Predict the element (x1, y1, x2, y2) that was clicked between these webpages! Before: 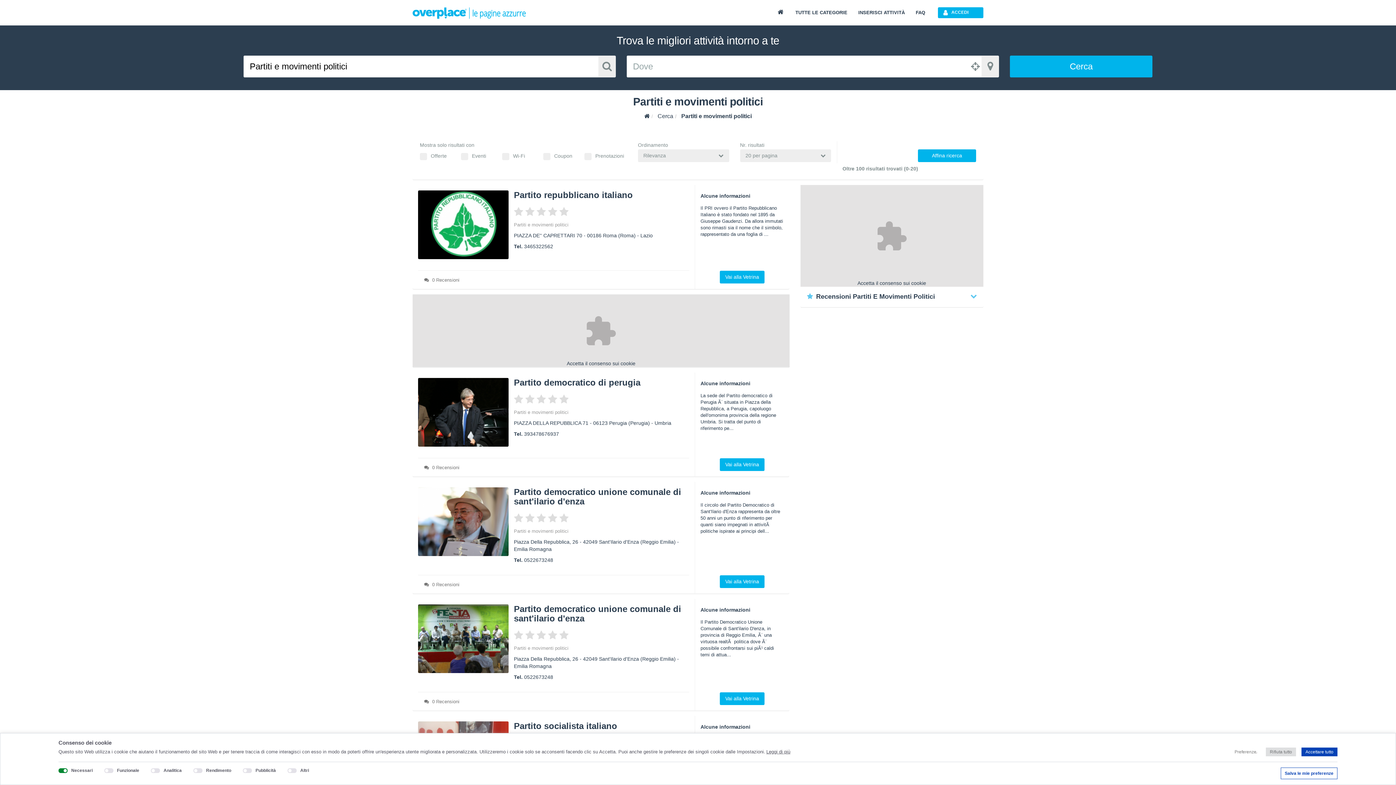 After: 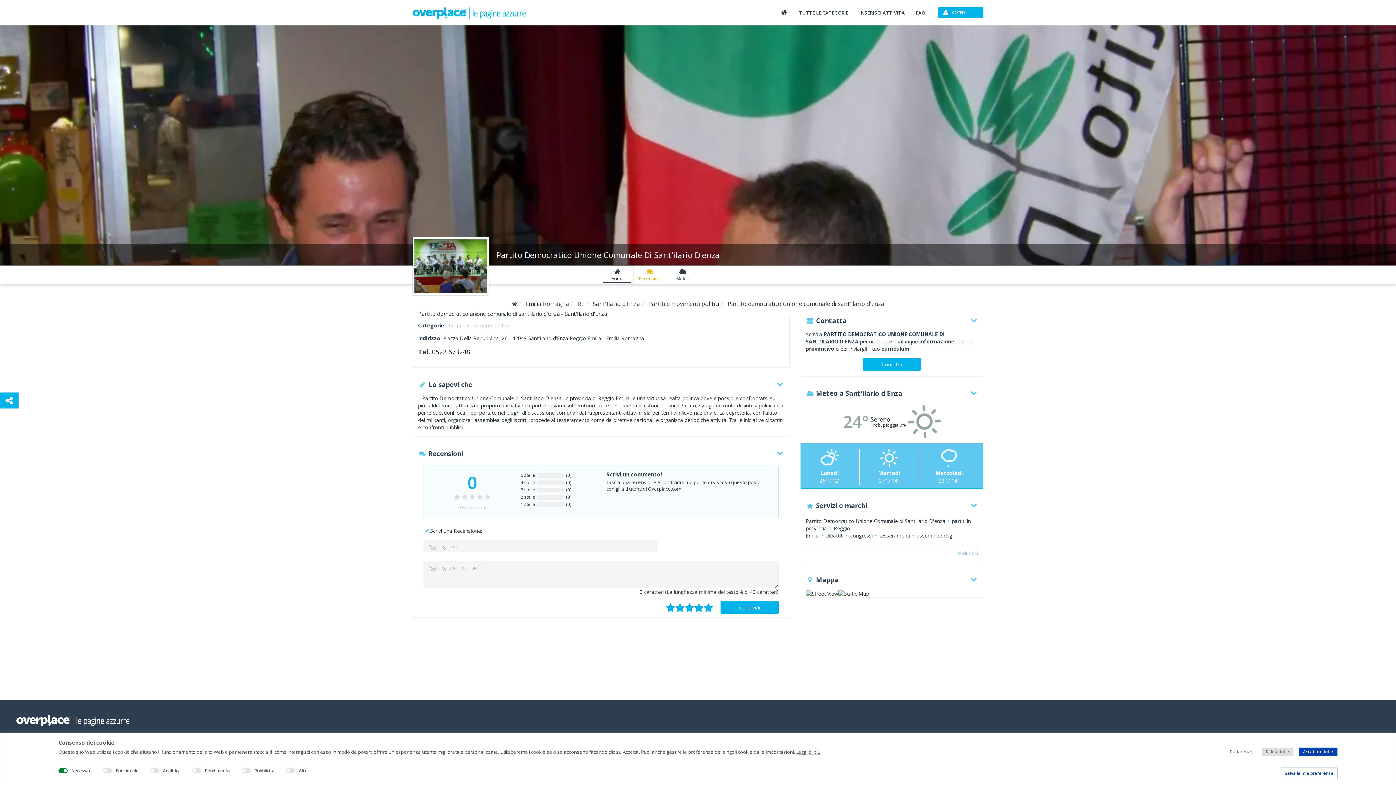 Action: bbox: (514, 604, 681, 623) label: Partito democratico unione comunale di sant'ilario d'enza